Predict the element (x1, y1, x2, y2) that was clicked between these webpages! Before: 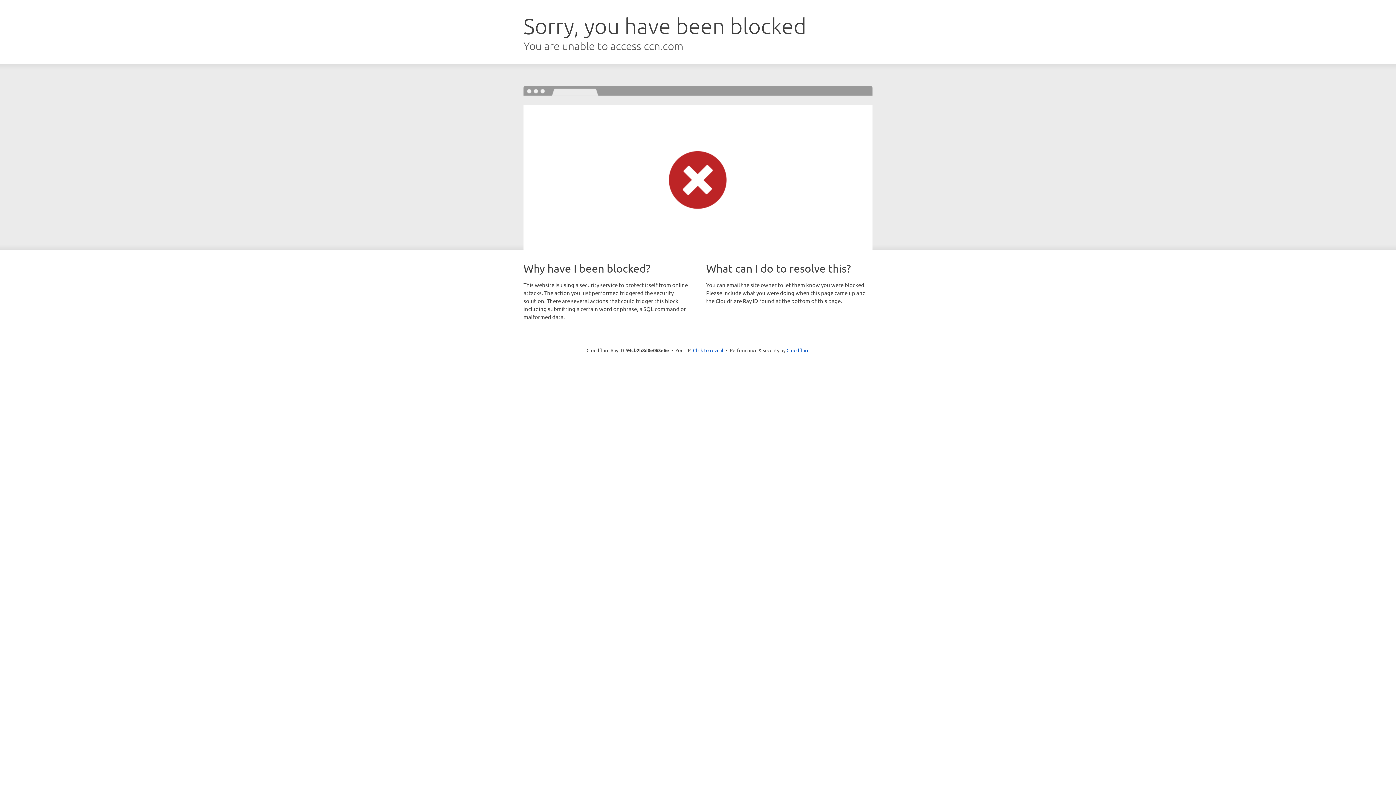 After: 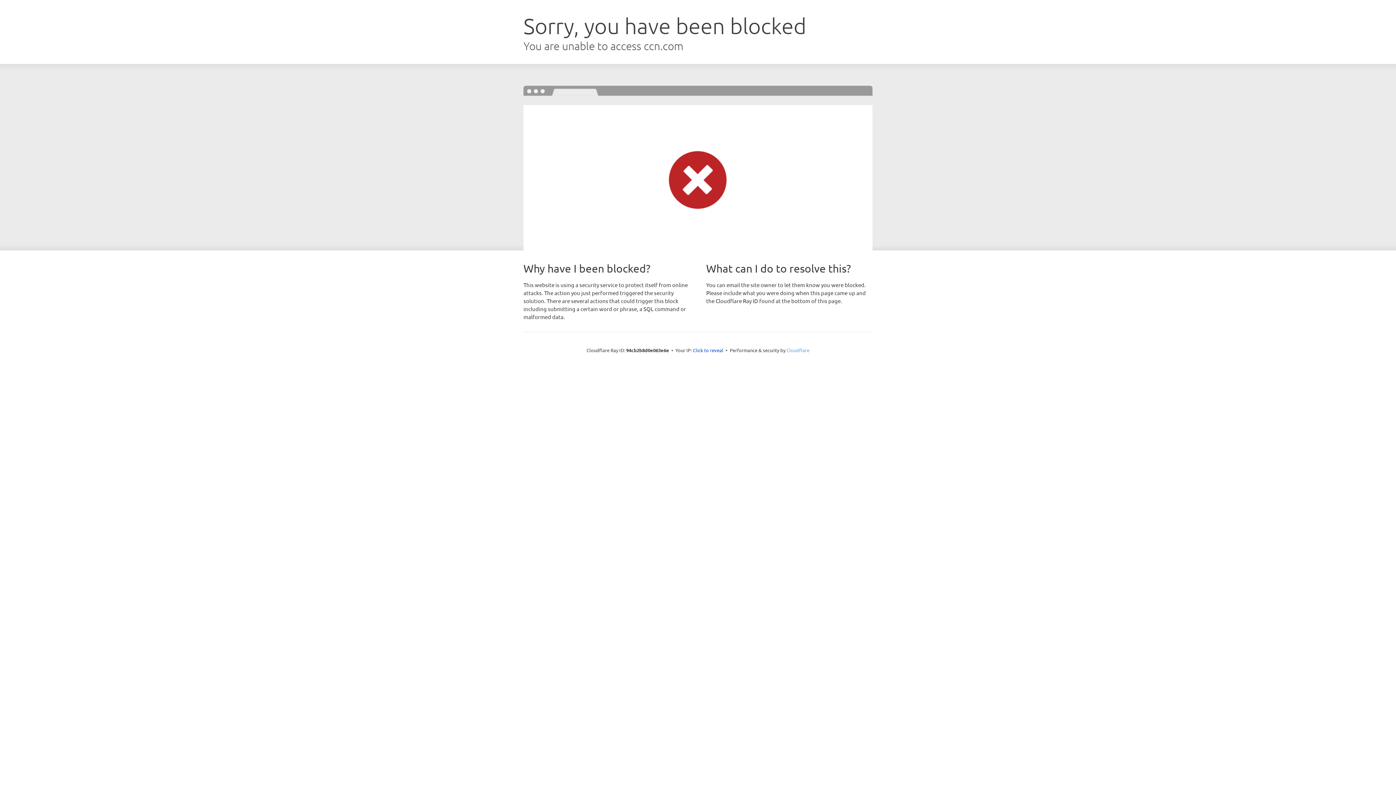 Action: bbox: (786, 347, 809, 353) label: Cloudflare